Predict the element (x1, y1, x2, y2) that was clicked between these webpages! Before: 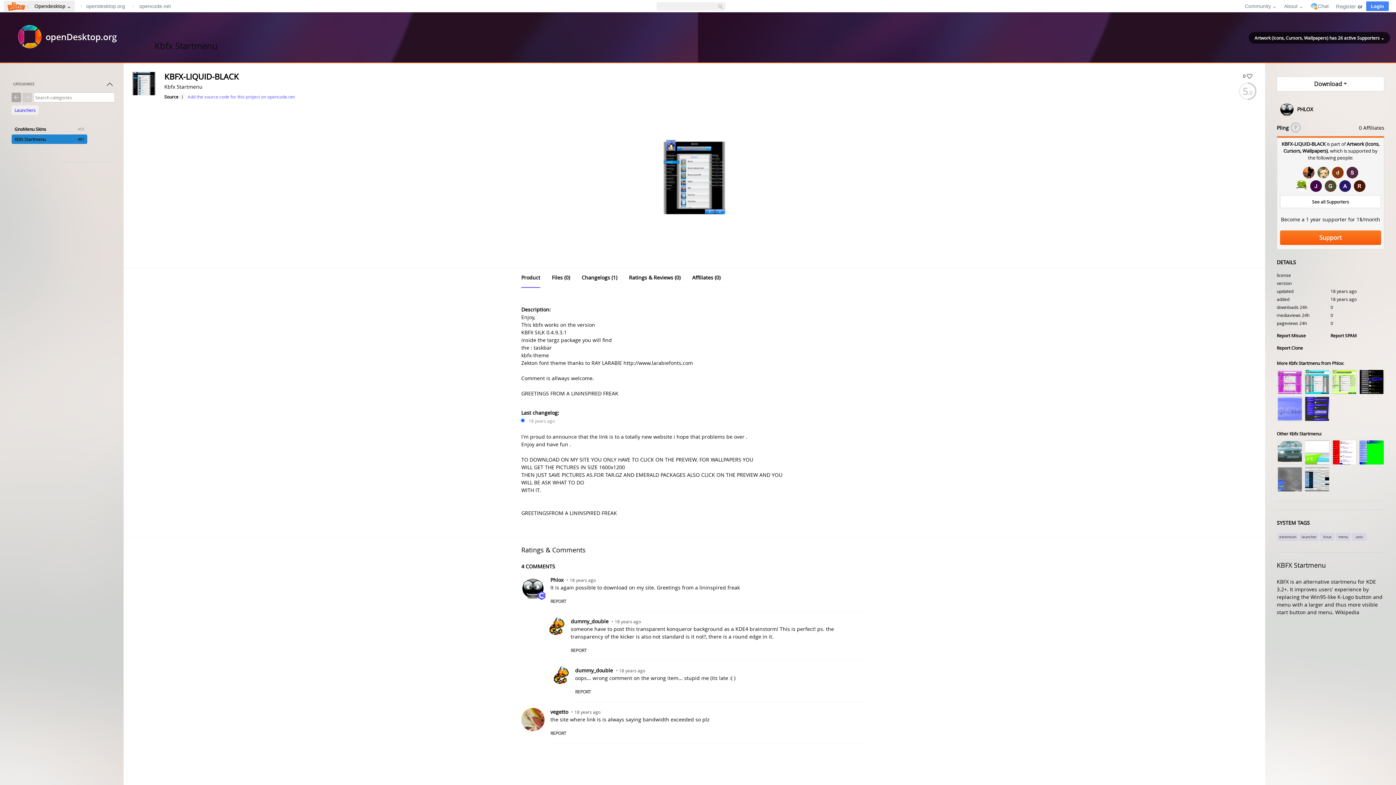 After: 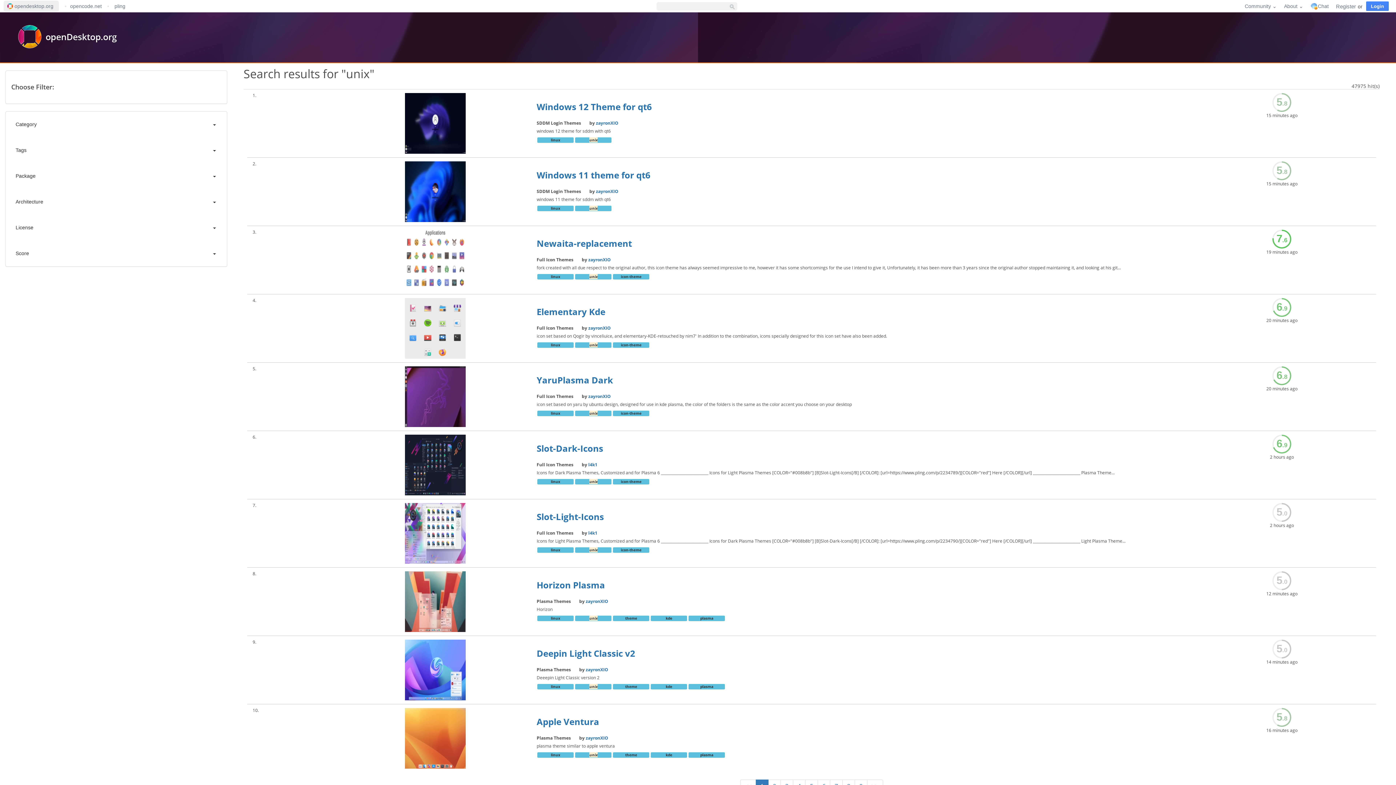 Action: bbox: (1351, 533, 1367, 540) label: unix